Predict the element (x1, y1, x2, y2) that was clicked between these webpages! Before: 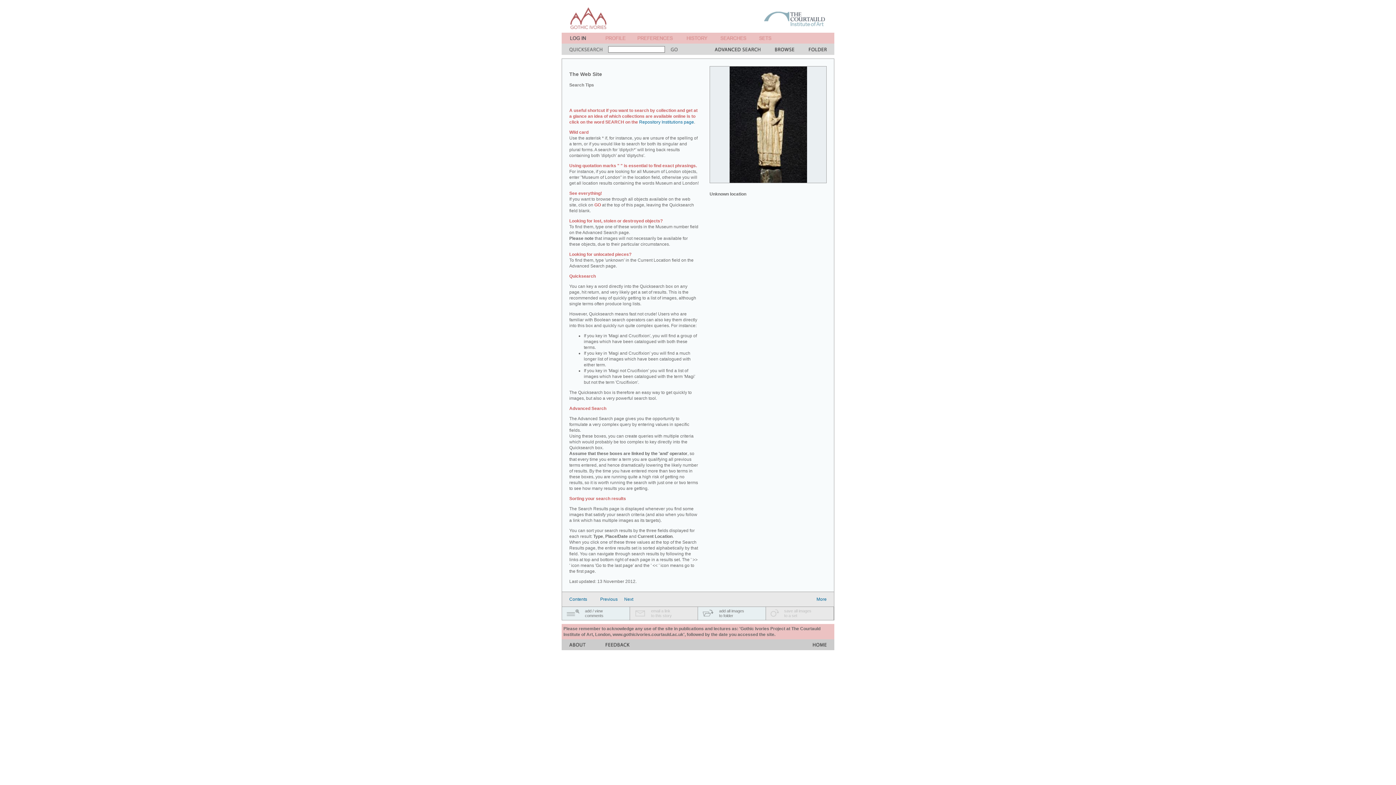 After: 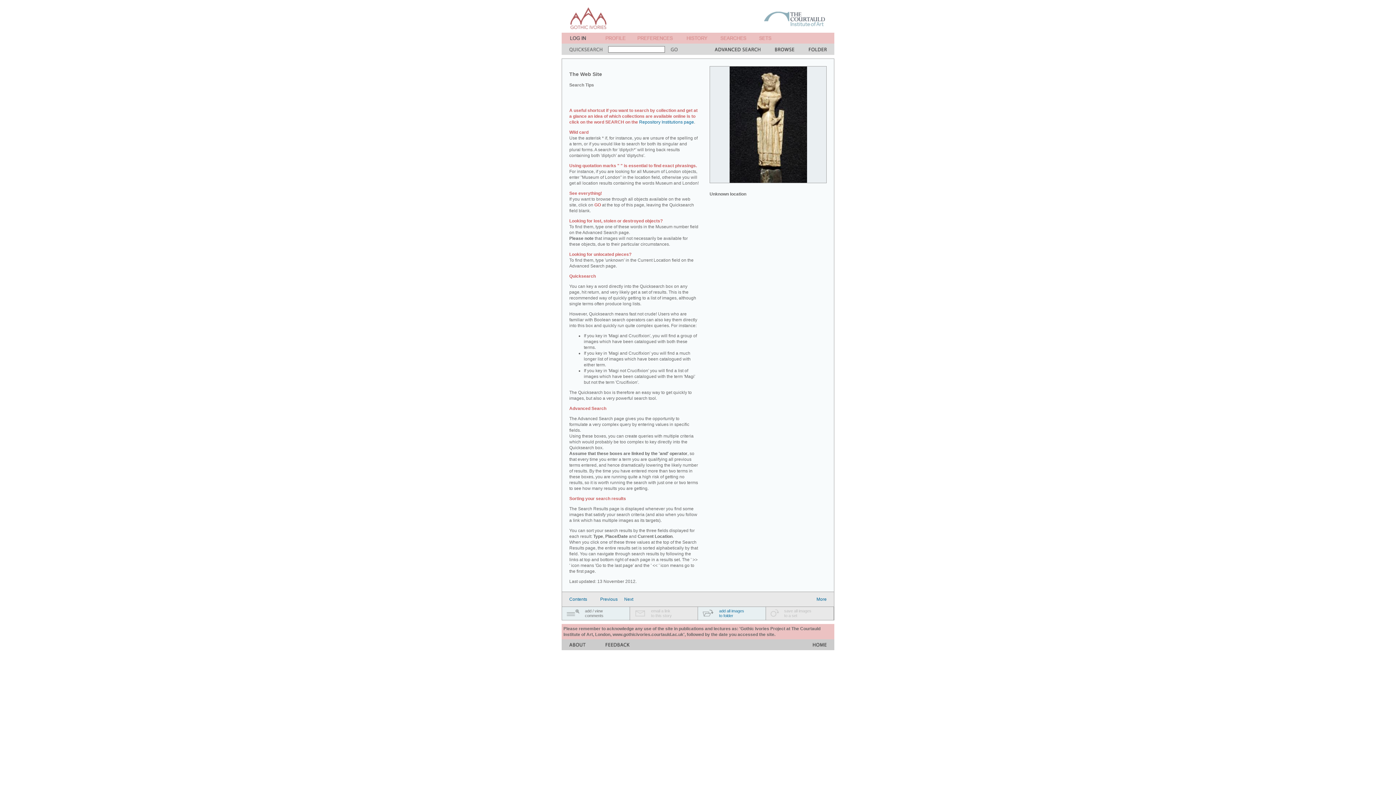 Action: label: add all images
to folder bbox: (719, 609, 744, 618)